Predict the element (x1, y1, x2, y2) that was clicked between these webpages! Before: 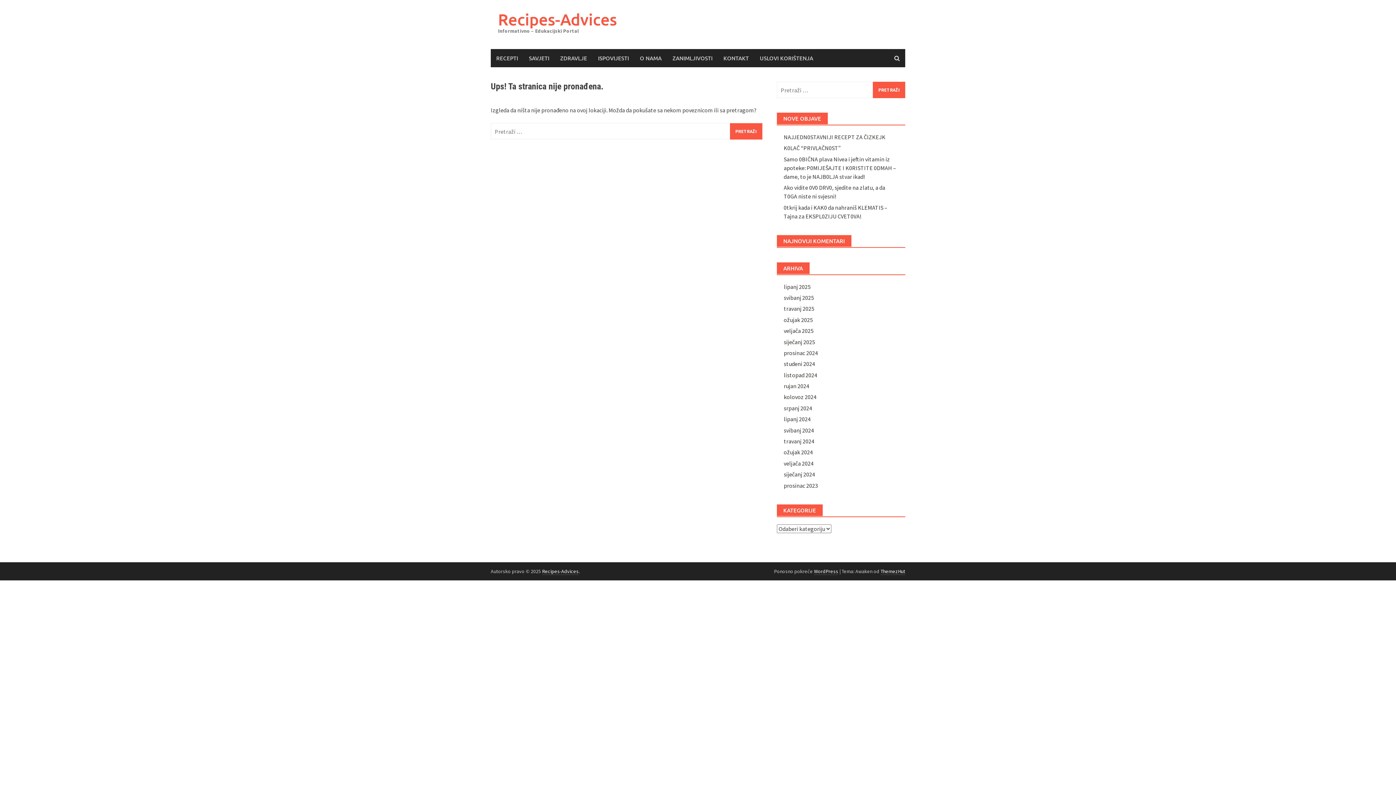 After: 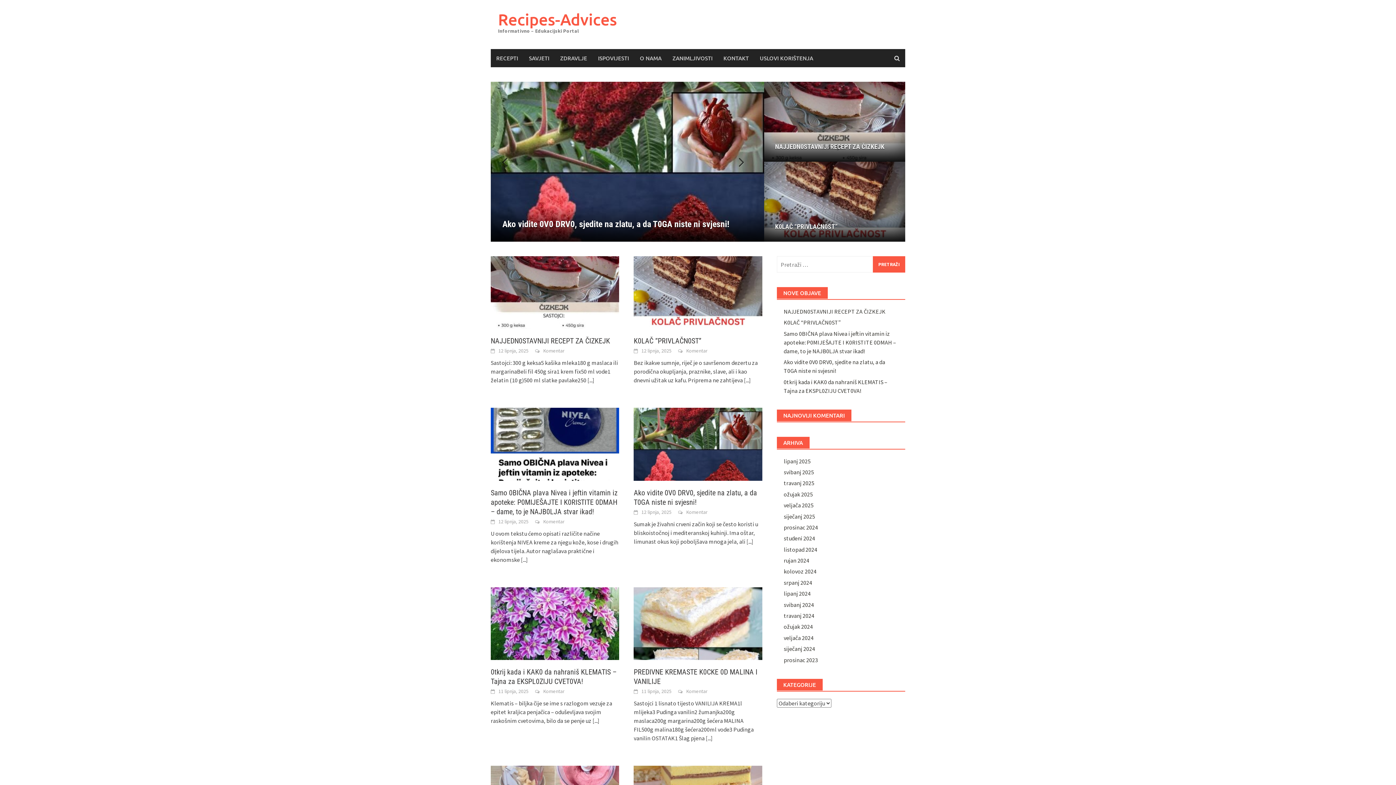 Action: bbox: (498, 9, 617, 29) label: Recipes-Advices